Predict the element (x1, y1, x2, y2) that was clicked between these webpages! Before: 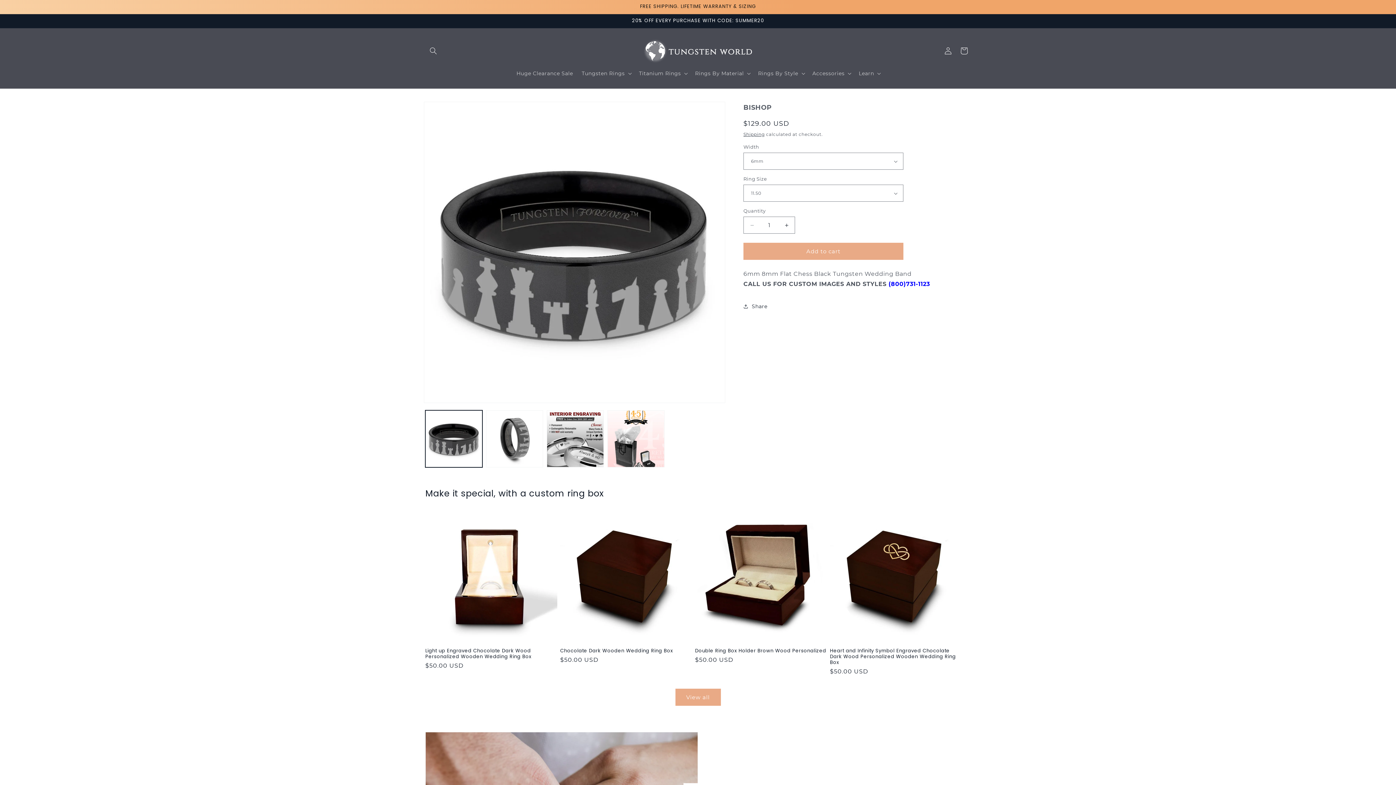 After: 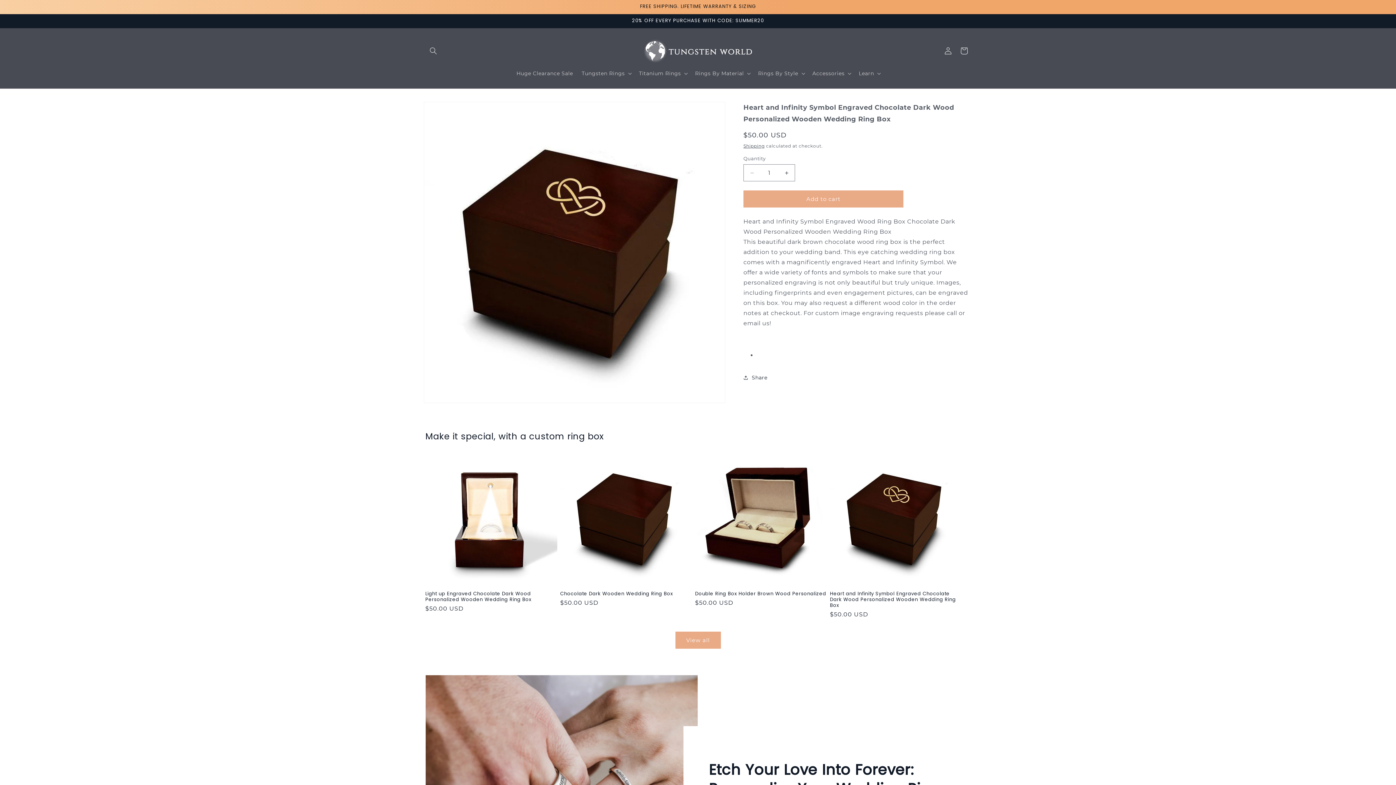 Action: label: Heart and Infinity Symbol Engraved Chocolate Dark Wood Personalized Wooden Wedding Ring Box bbox: (830, 648, 962, 665)